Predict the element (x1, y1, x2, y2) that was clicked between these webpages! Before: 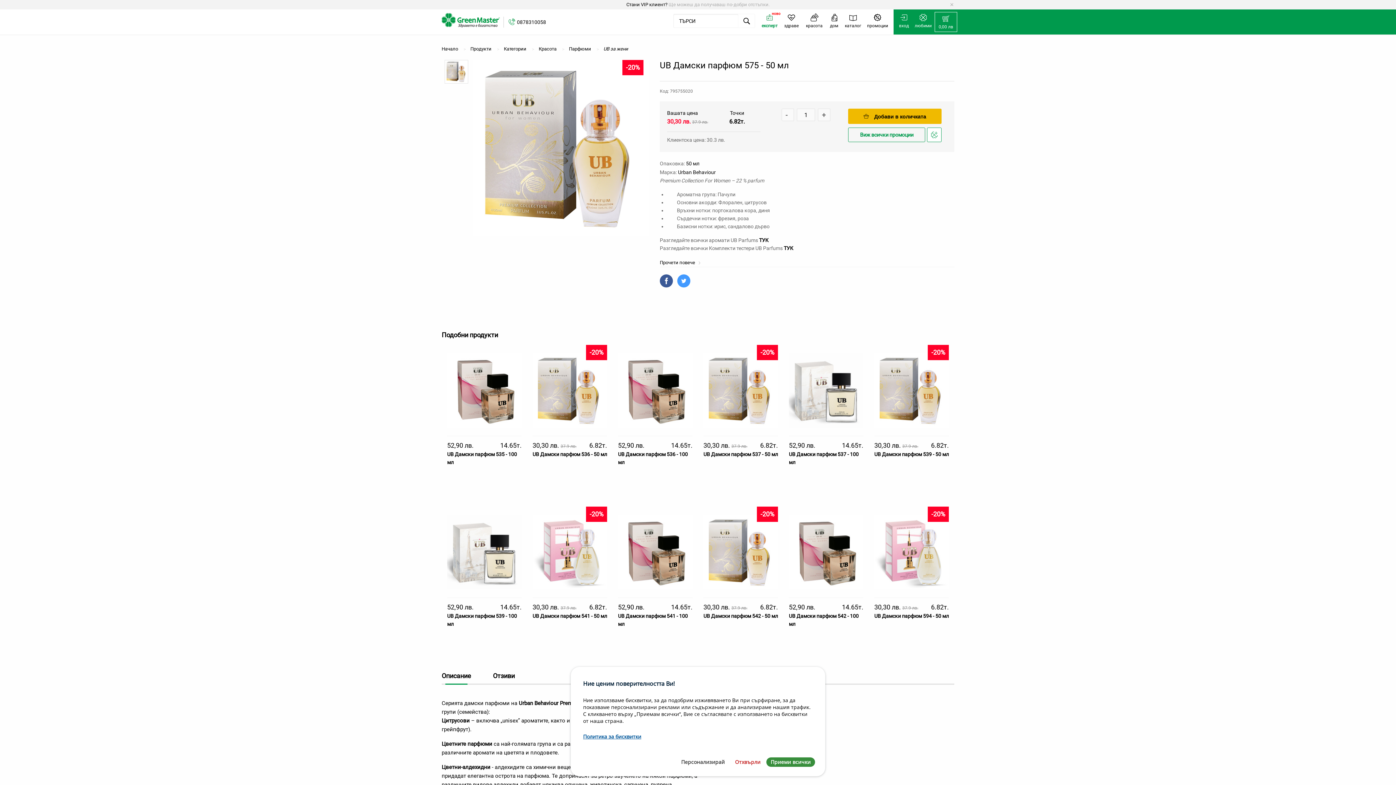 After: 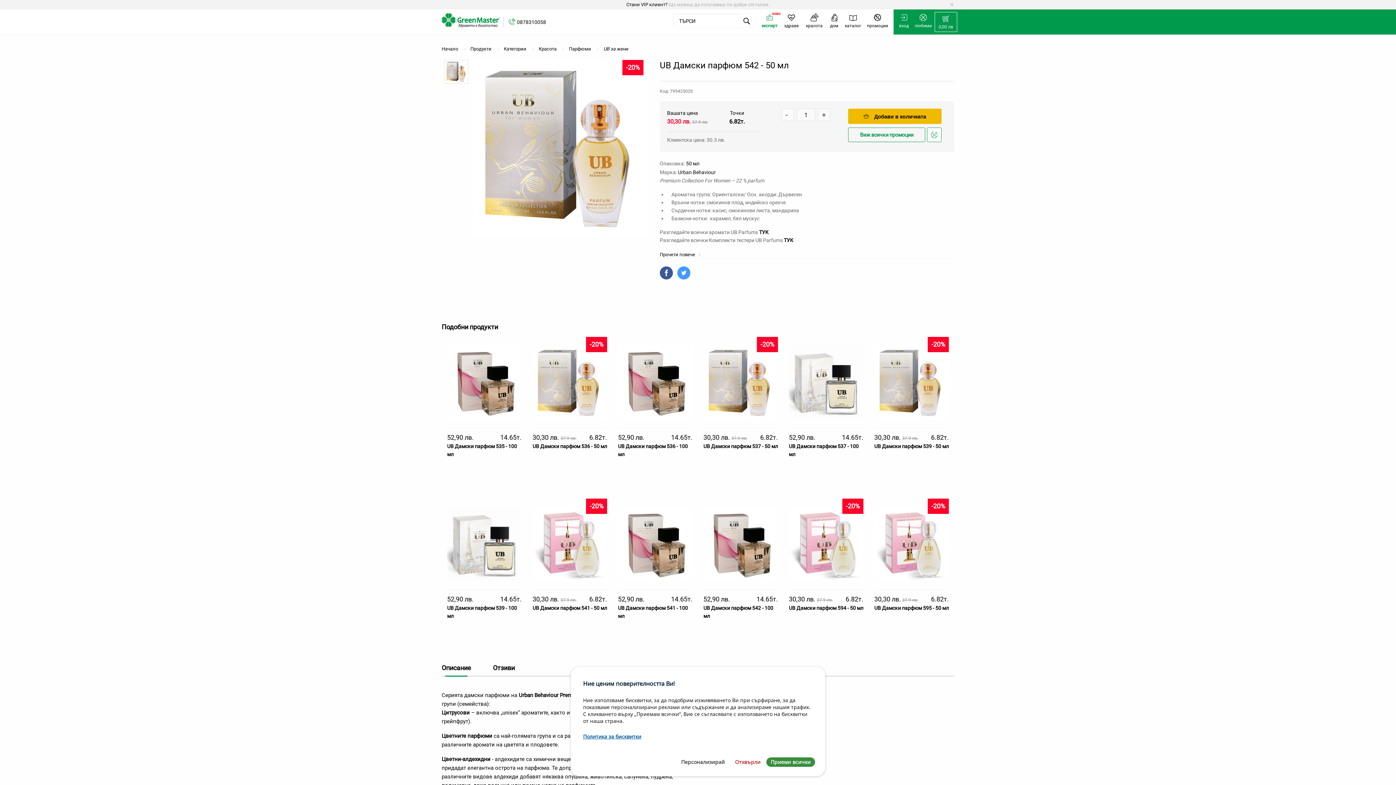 Action: bbox: (703, 506, 778, 597)